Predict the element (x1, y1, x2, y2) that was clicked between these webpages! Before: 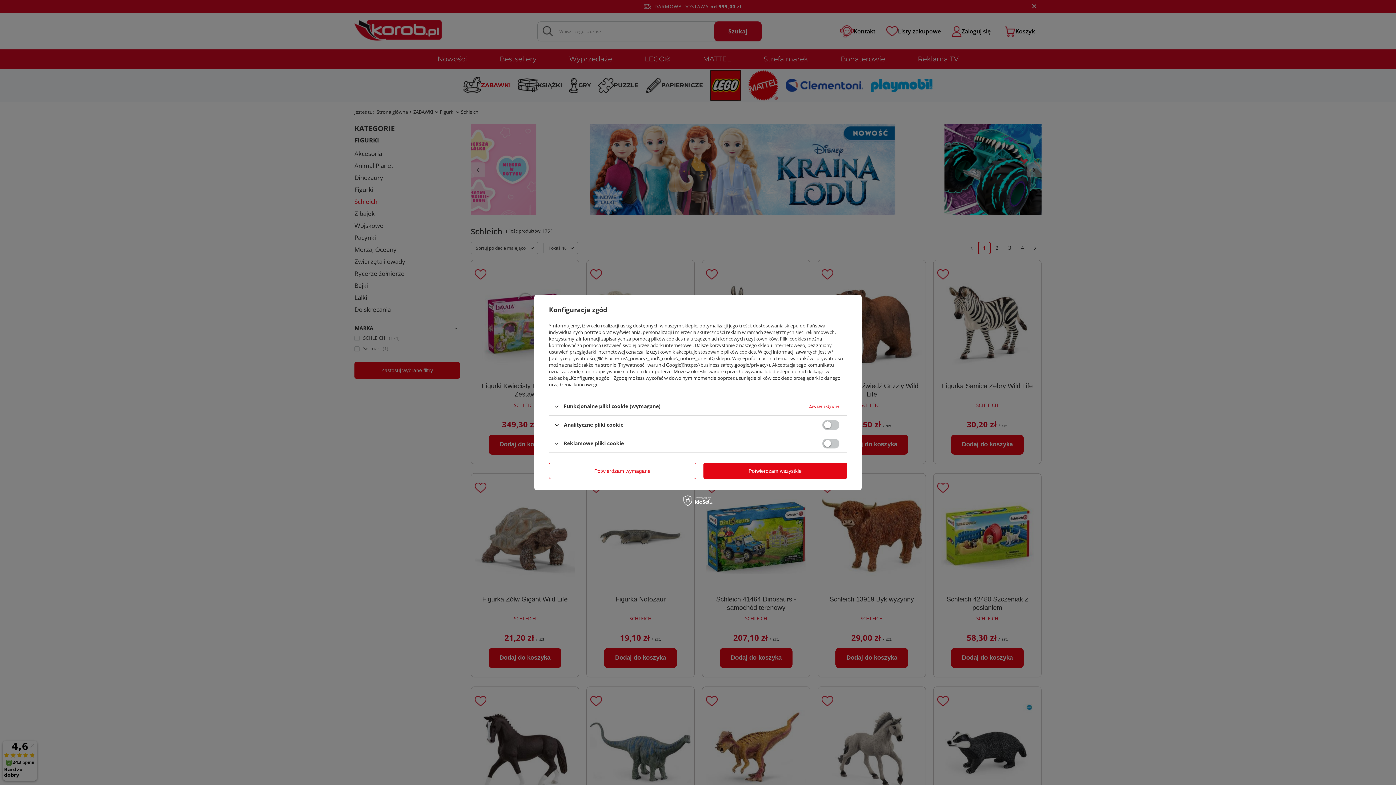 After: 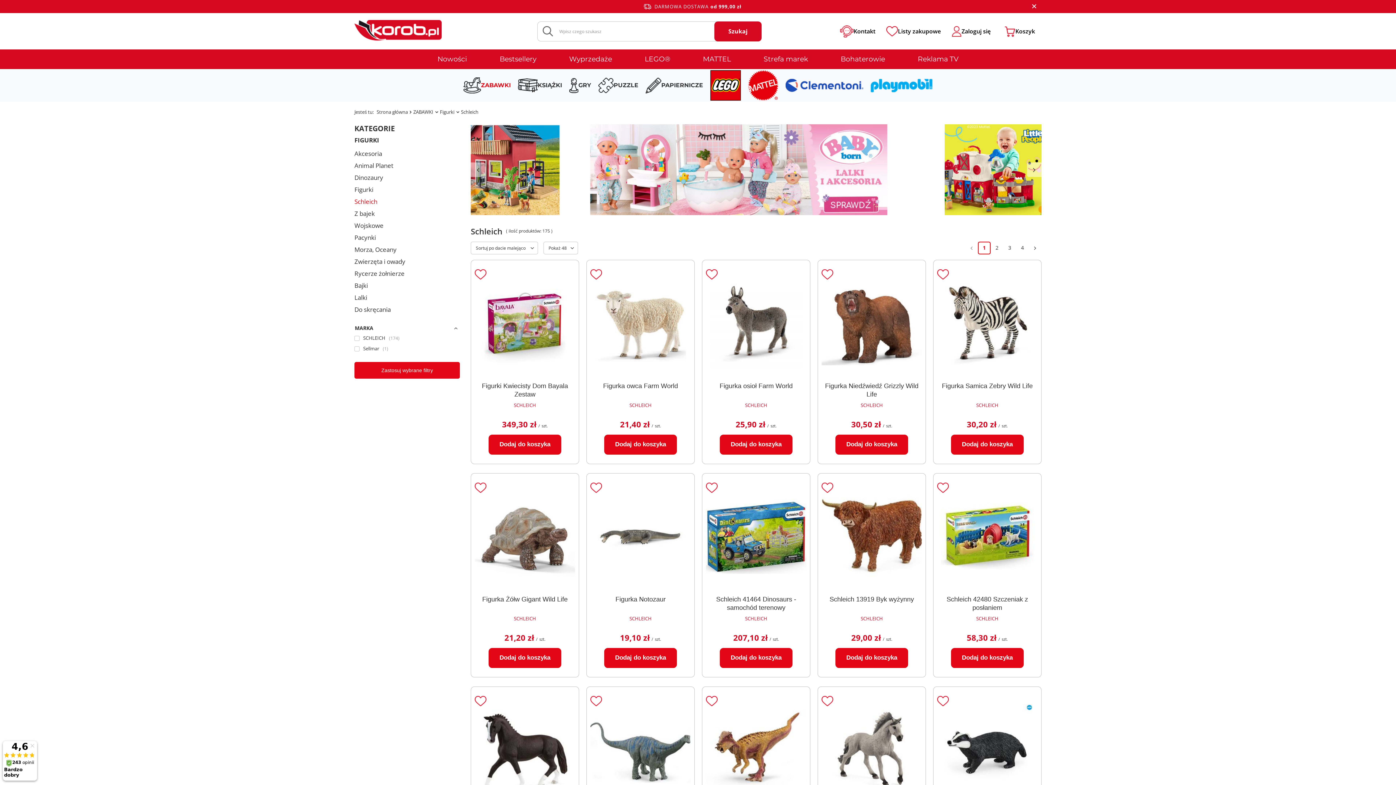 Action: bbox: (549, 462, 696, 479) label: Potwierdzam wymagane